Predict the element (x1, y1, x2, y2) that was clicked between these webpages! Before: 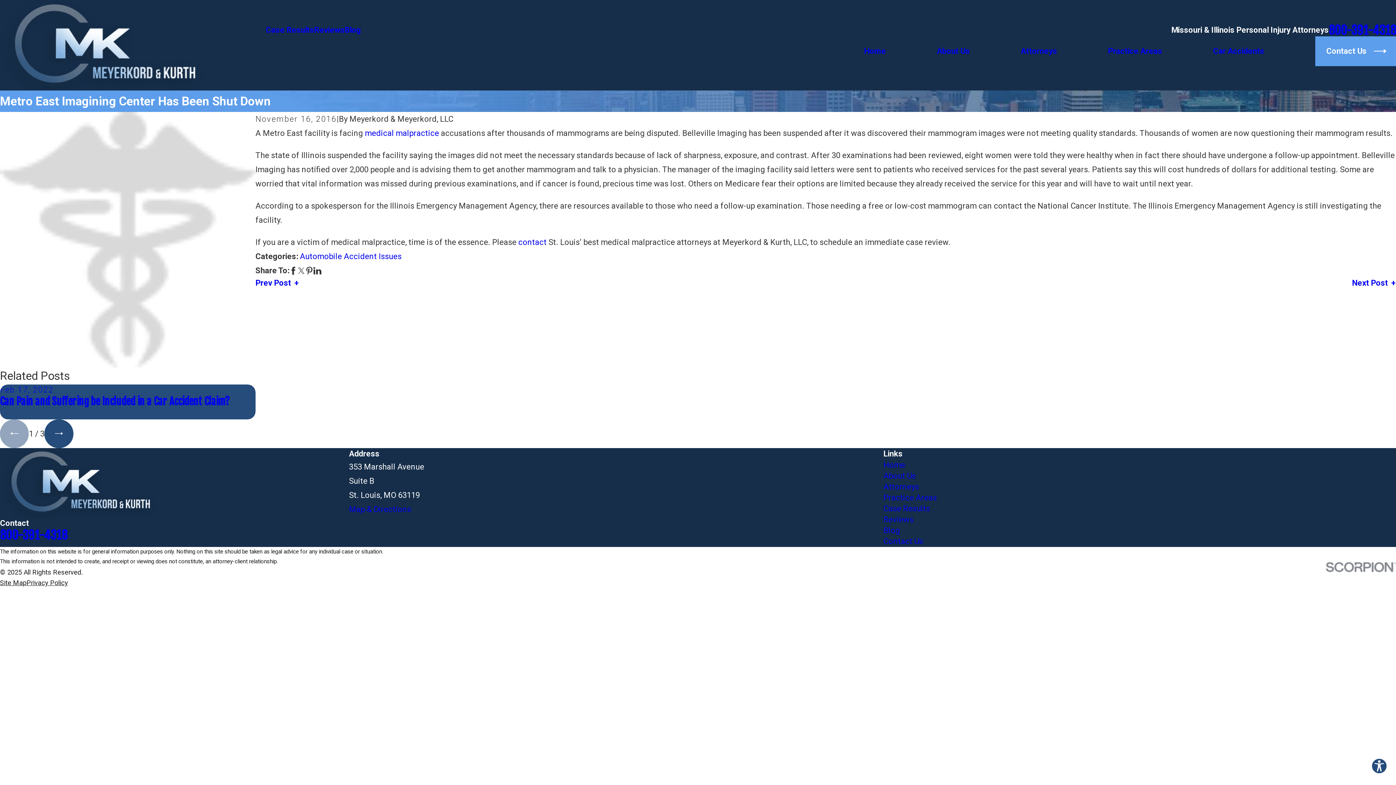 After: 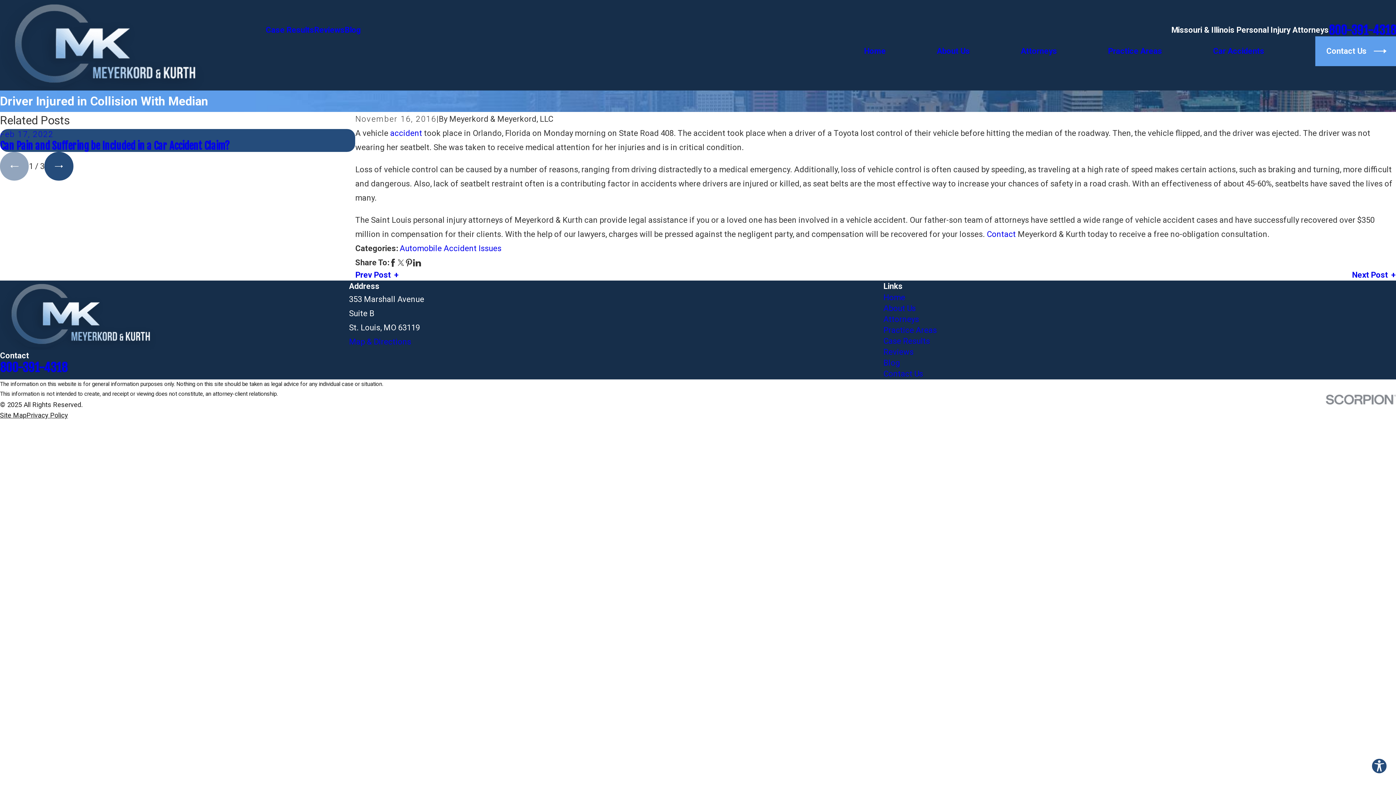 Action: label: Next Post bbox: (1352, 278, 1396, 287)